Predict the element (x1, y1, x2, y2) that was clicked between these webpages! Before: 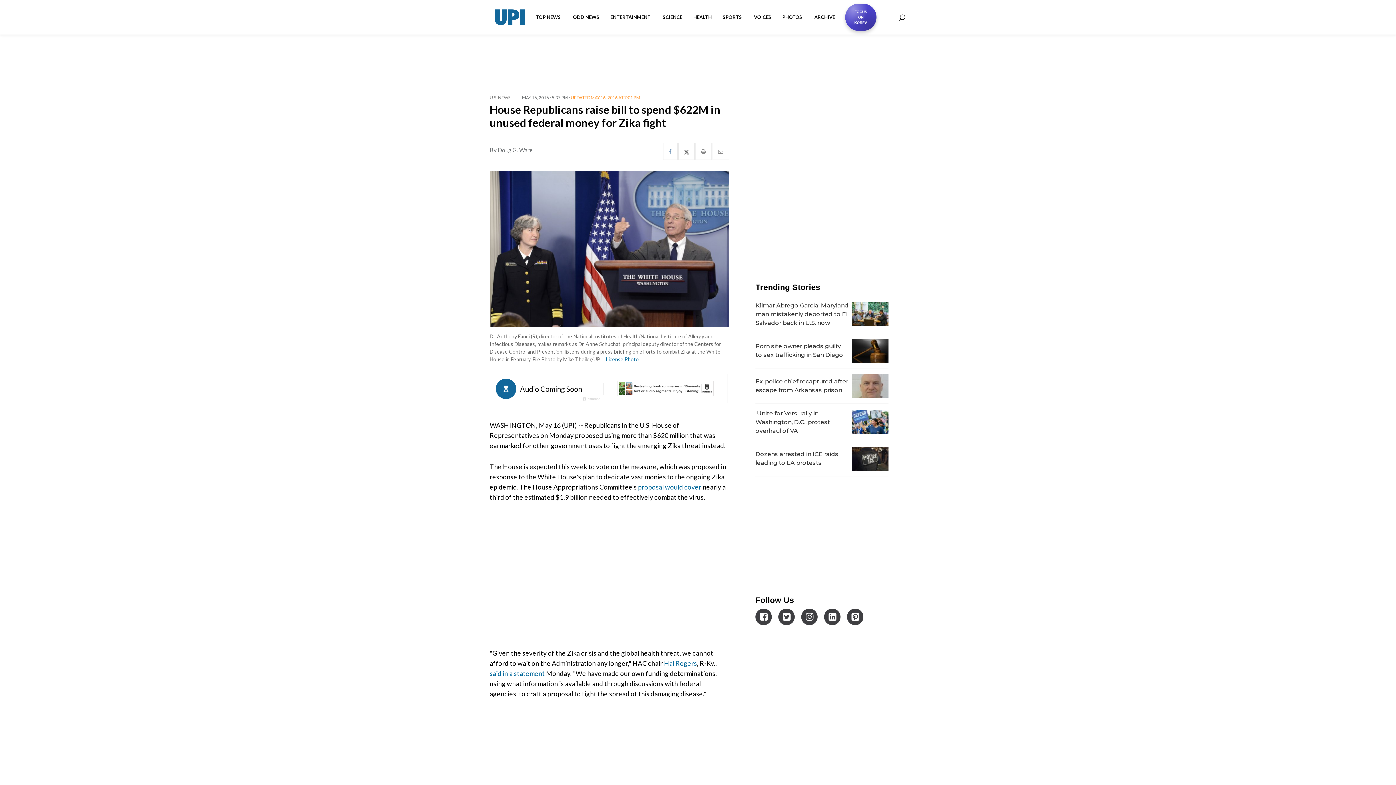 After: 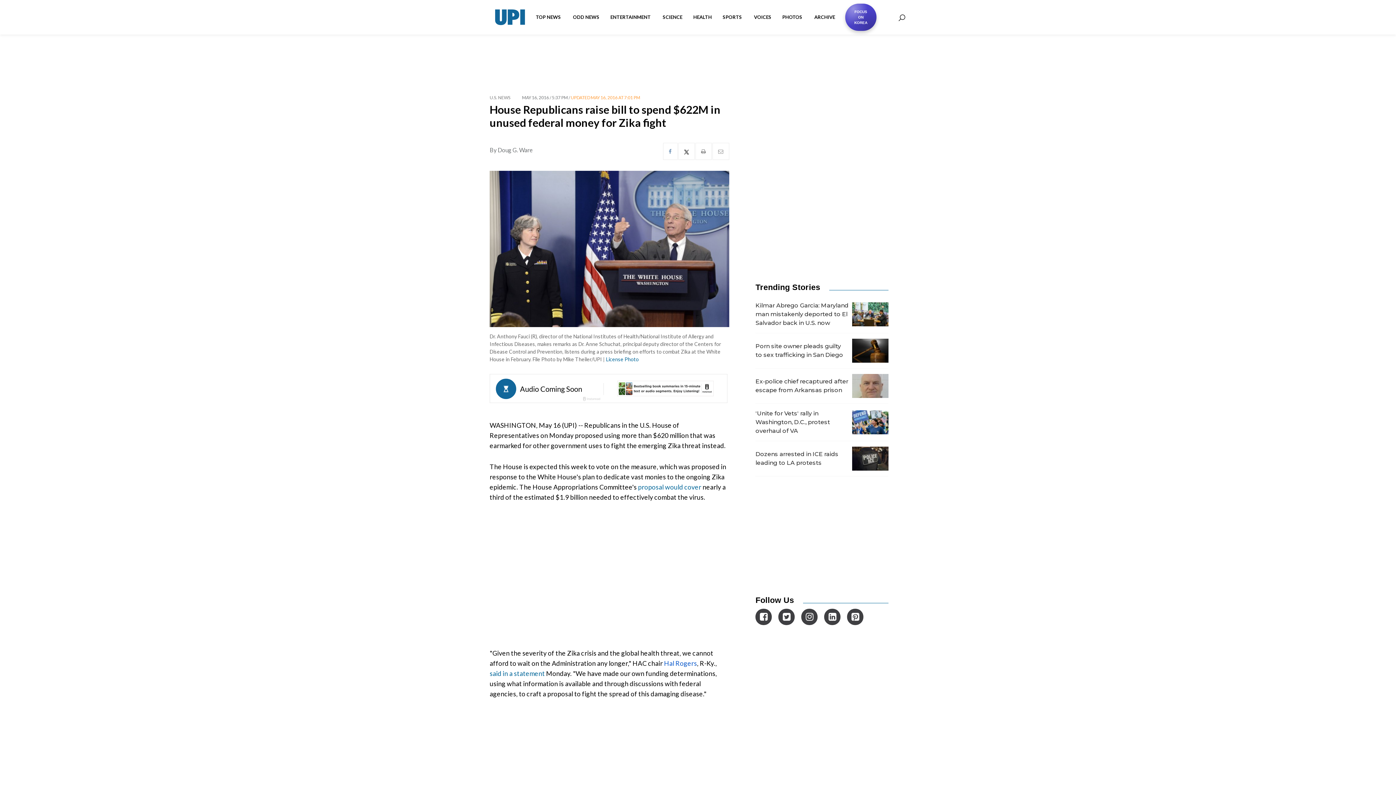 Action: label: Hal Rogers bbox: (664, 659, 697, 667)